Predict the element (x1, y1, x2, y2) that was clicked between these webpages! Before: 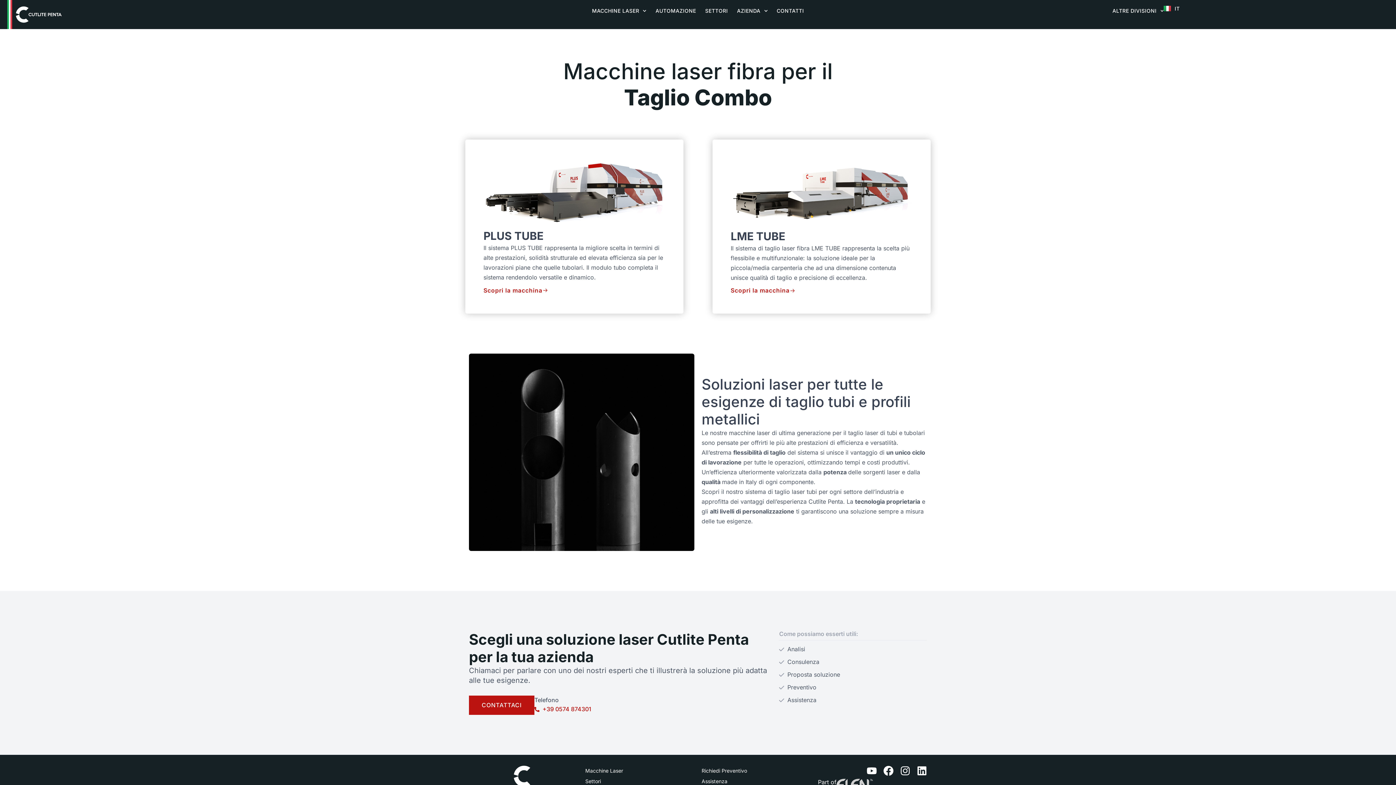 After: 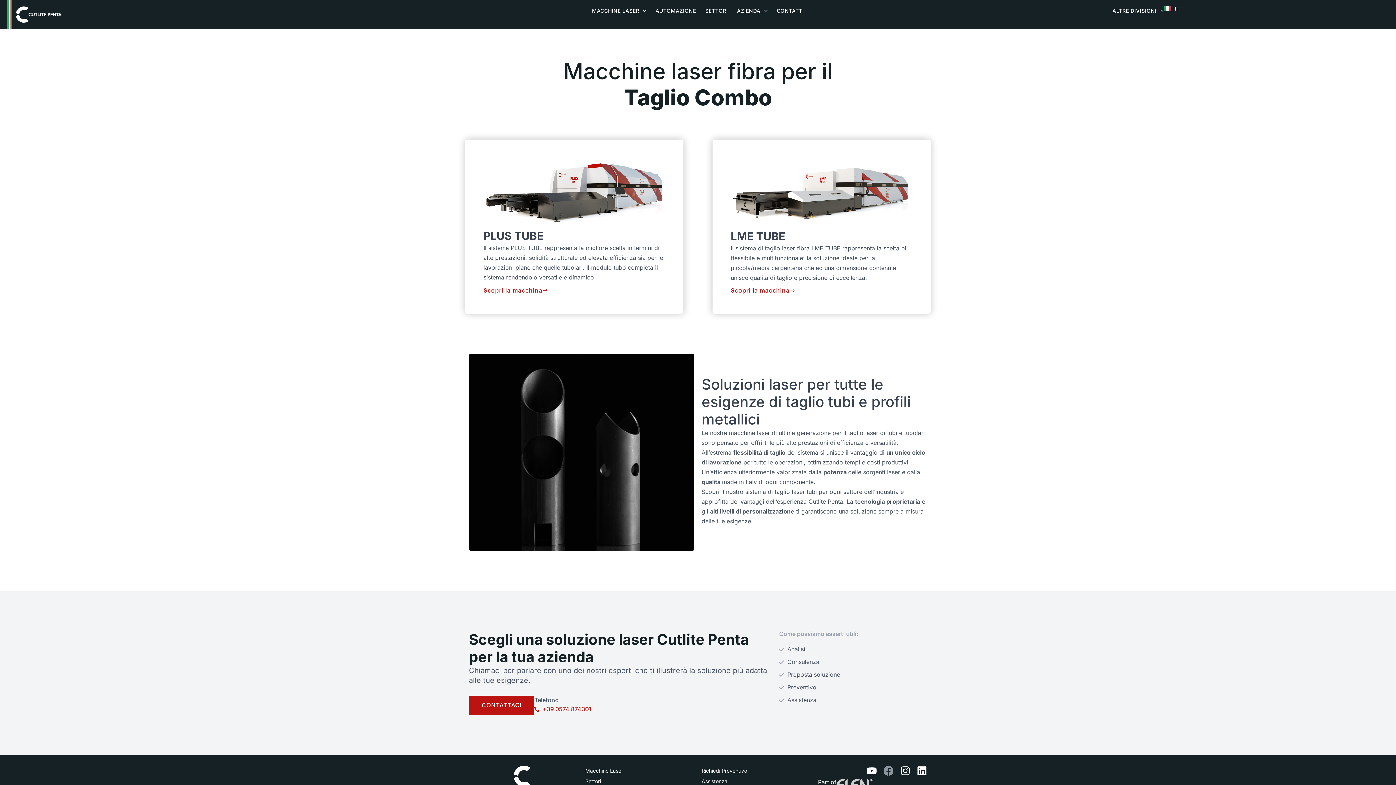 Action: bbox: (883, 766, 893, 776) label: Facebook